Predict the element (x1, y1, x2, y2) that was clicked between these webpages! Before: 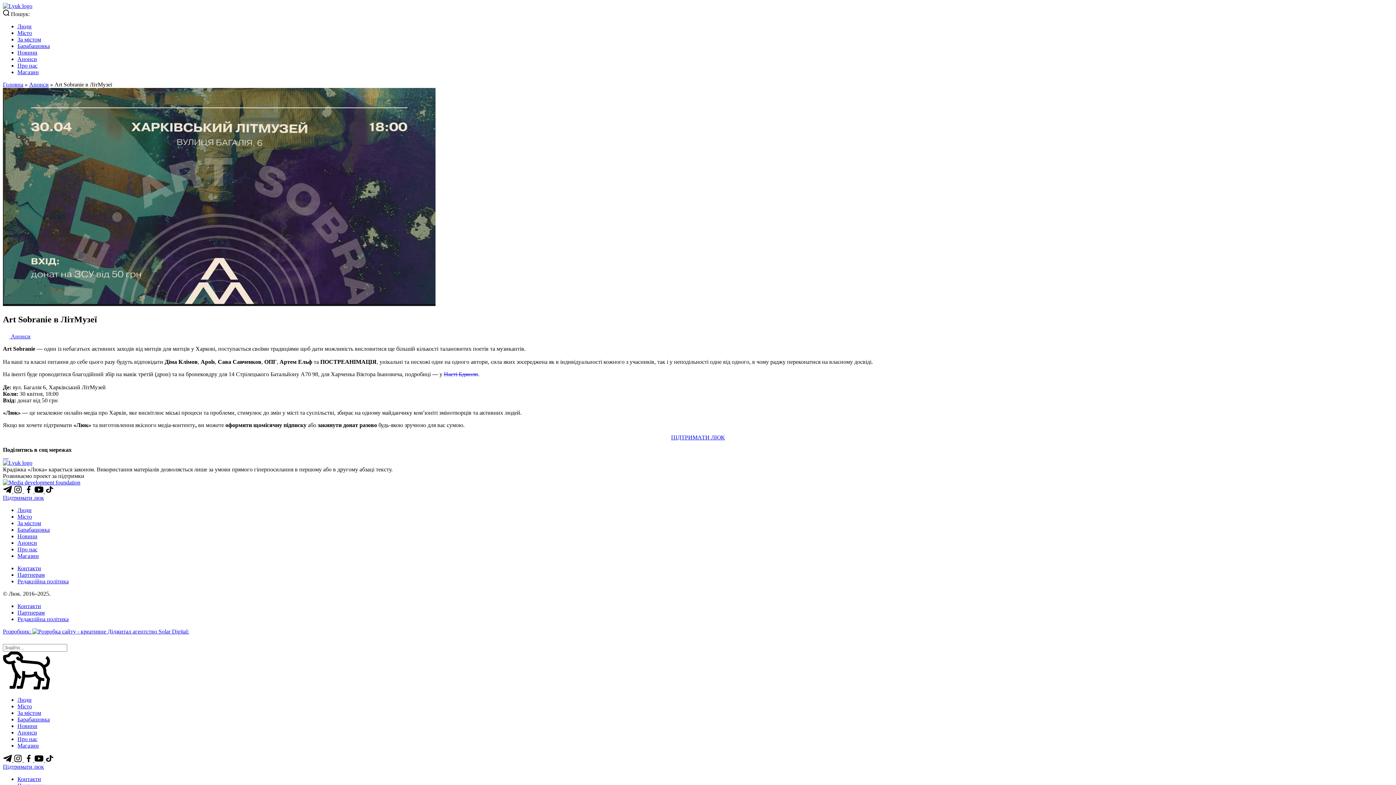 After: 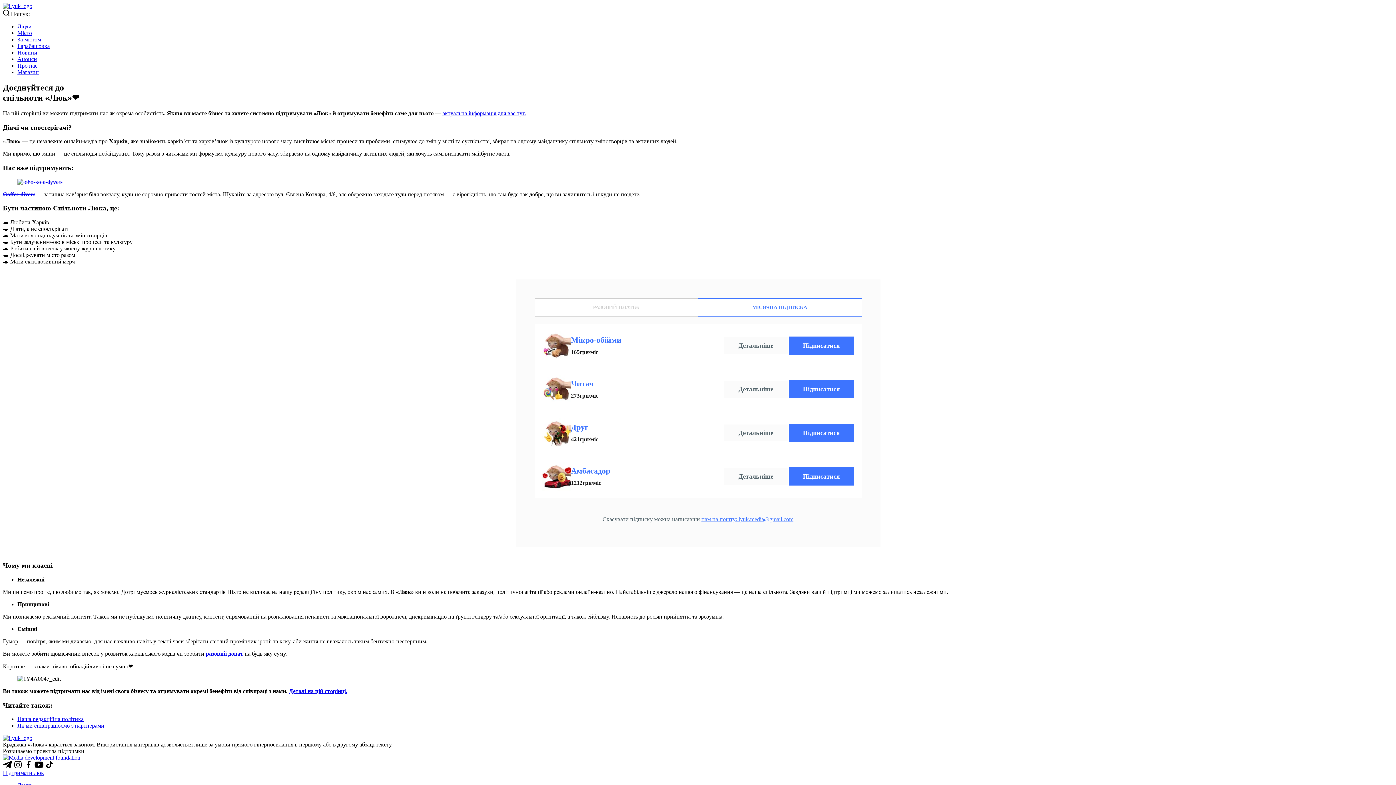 Action: bbox: (2, 763, 44, 770) label: Підтримати люк